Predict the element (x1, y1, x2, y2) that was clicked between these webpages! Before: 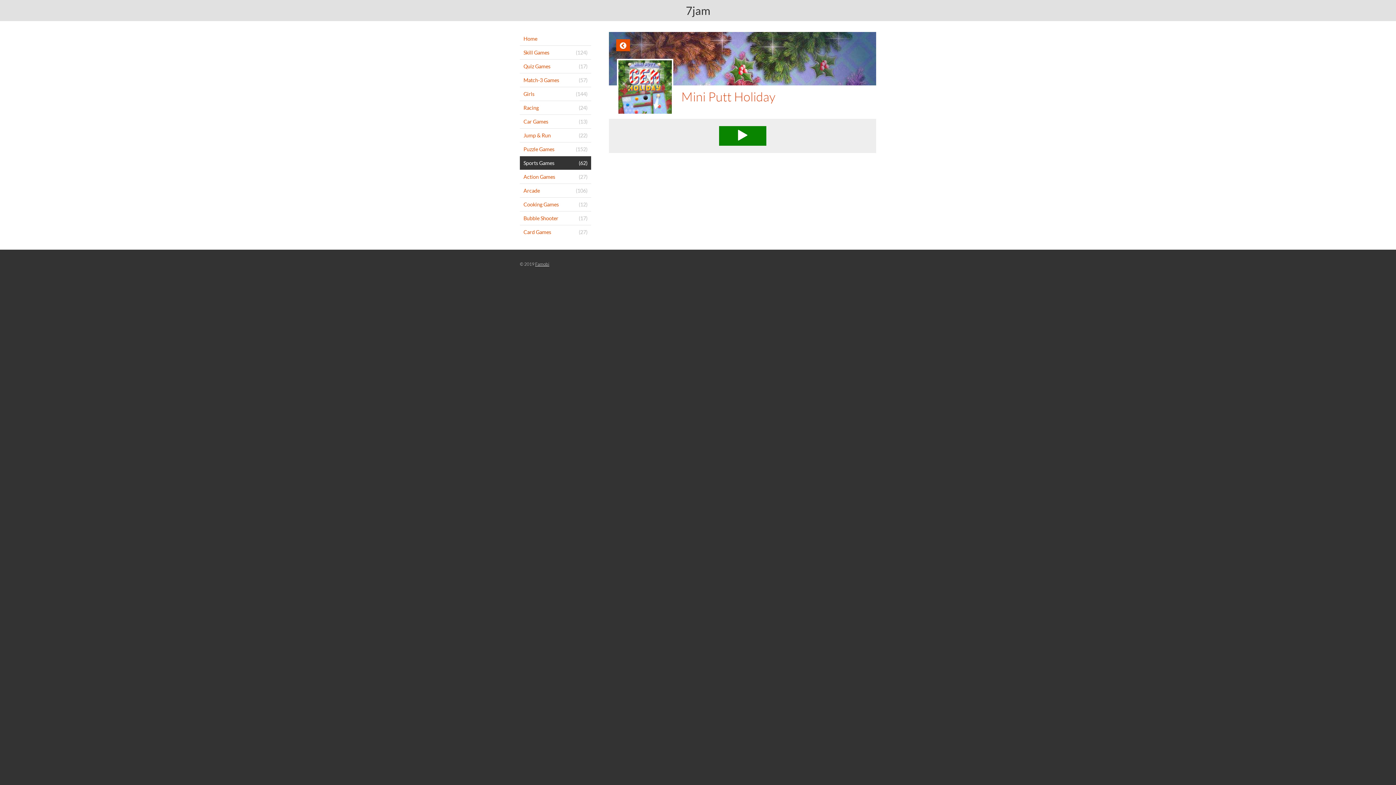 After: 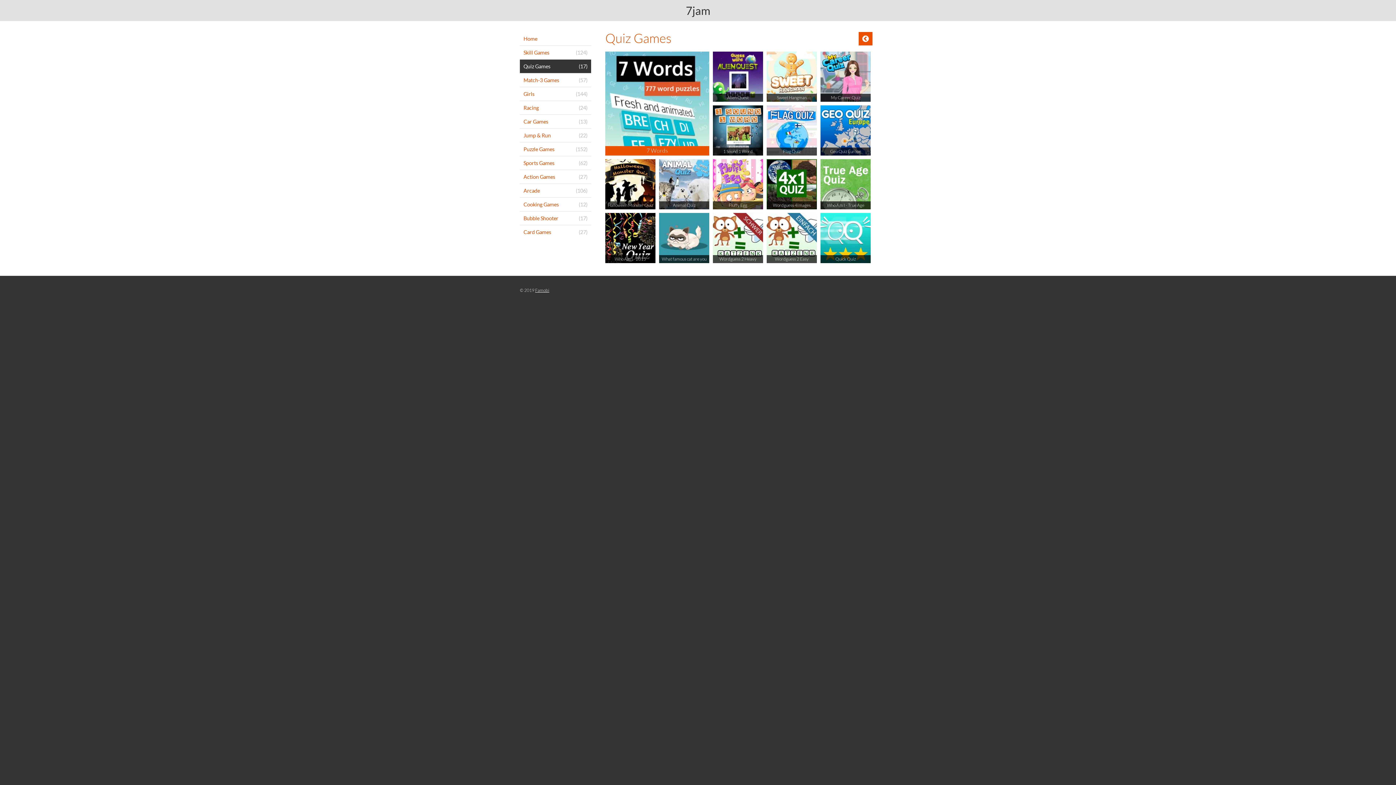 Action: bbox: (520, 59, 591, 73) label: (17)
Quiz Games